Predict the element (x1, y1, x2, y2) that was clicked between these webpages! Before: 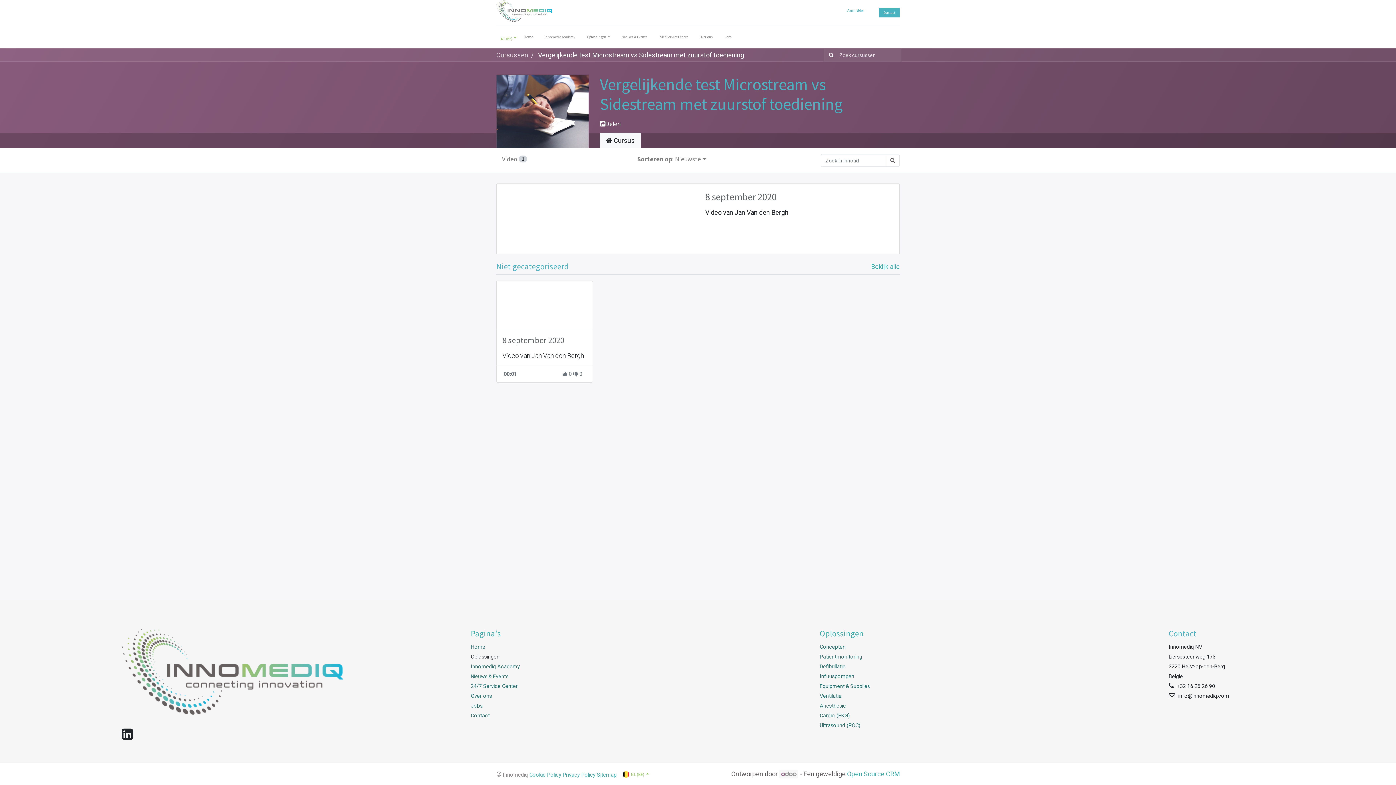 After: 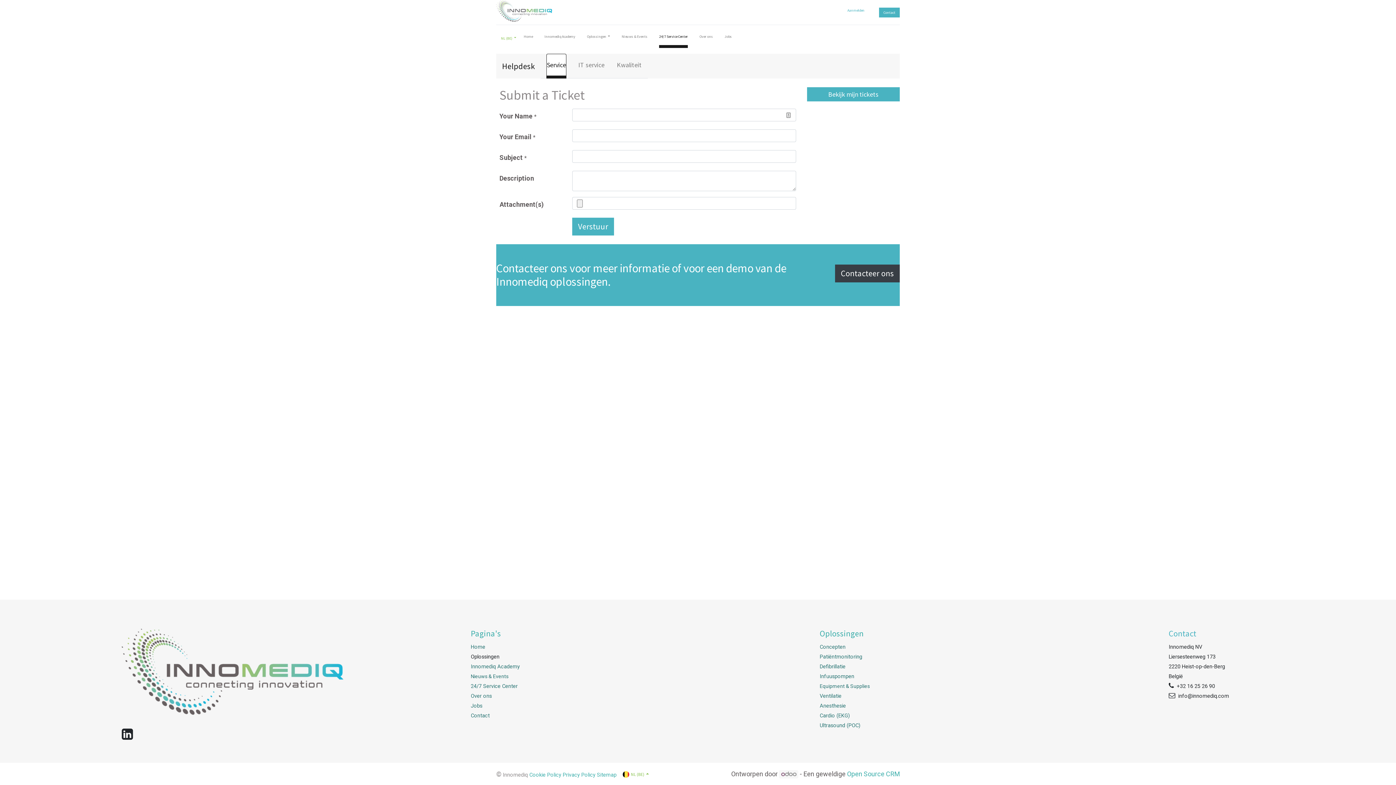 Action: bbox: (659, 28, 688, 48) label: 24/7 Service Center